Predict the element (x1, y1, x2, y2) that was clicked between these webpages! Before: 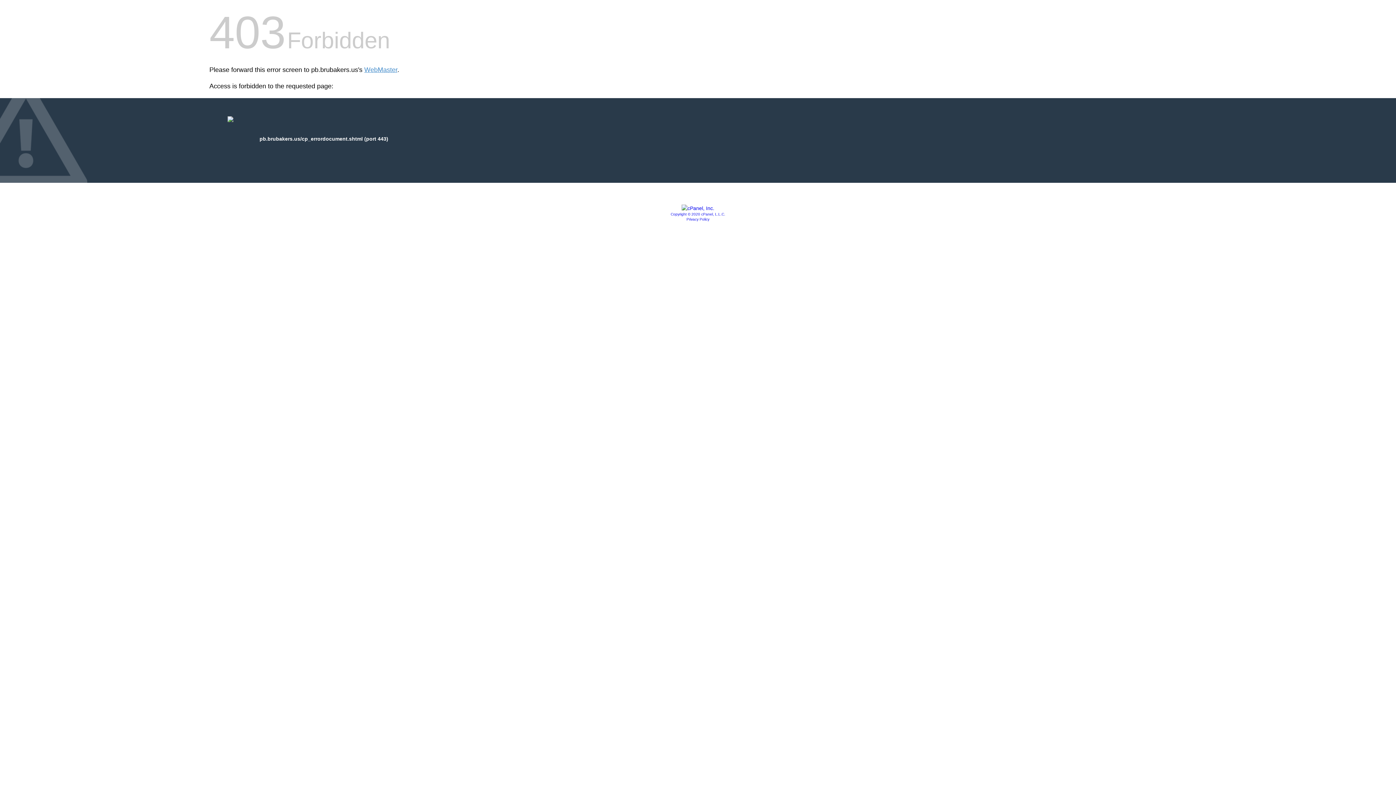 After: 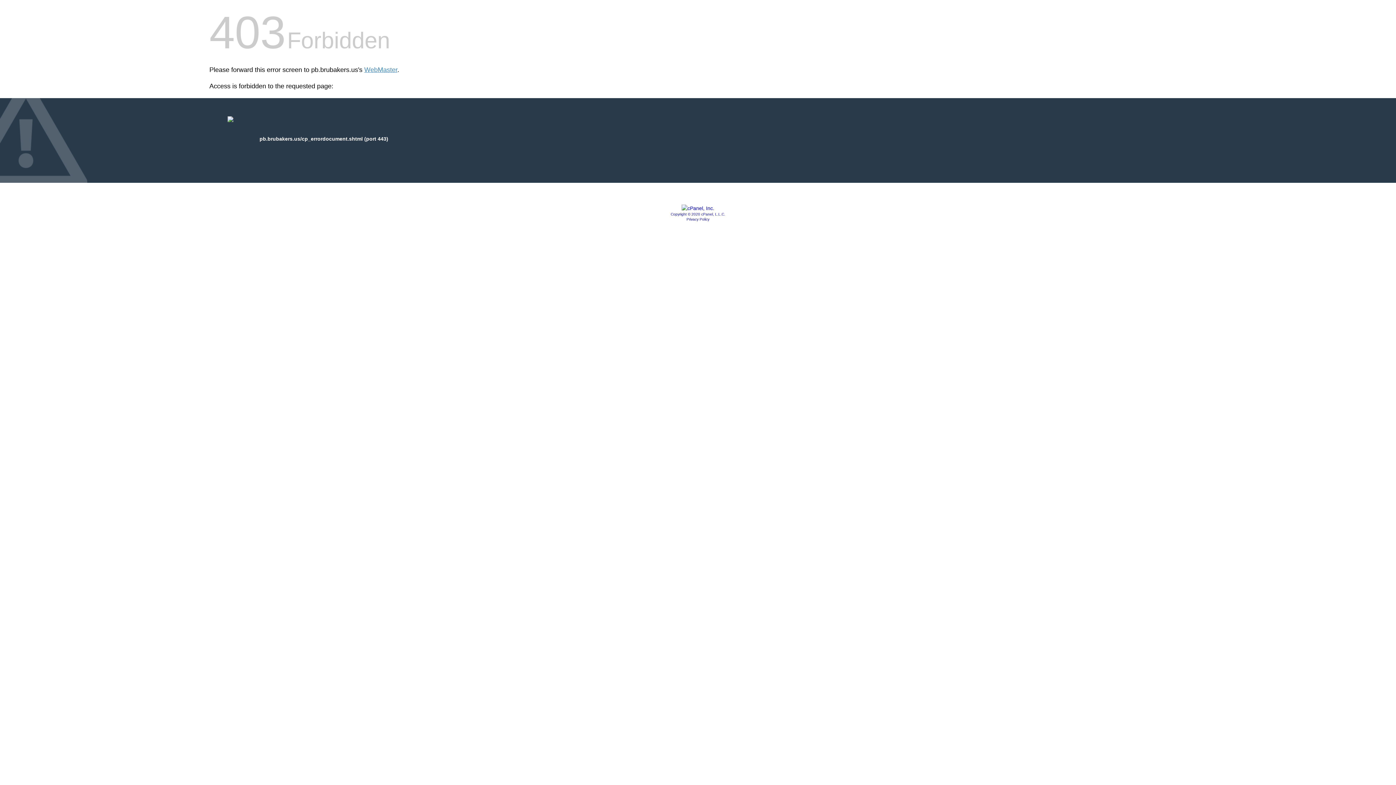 Action: bbox: (686, 217, 709, 221) label: Privacy Policy